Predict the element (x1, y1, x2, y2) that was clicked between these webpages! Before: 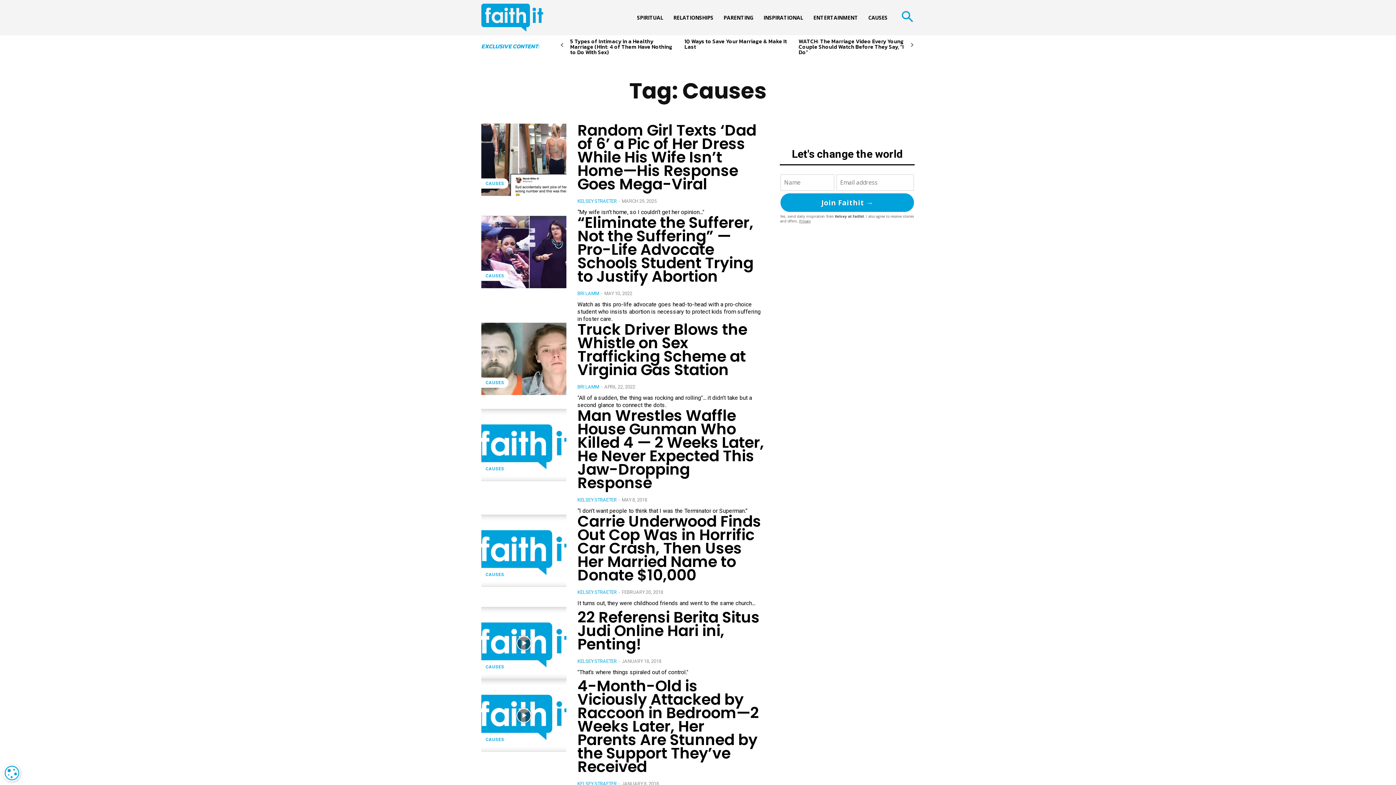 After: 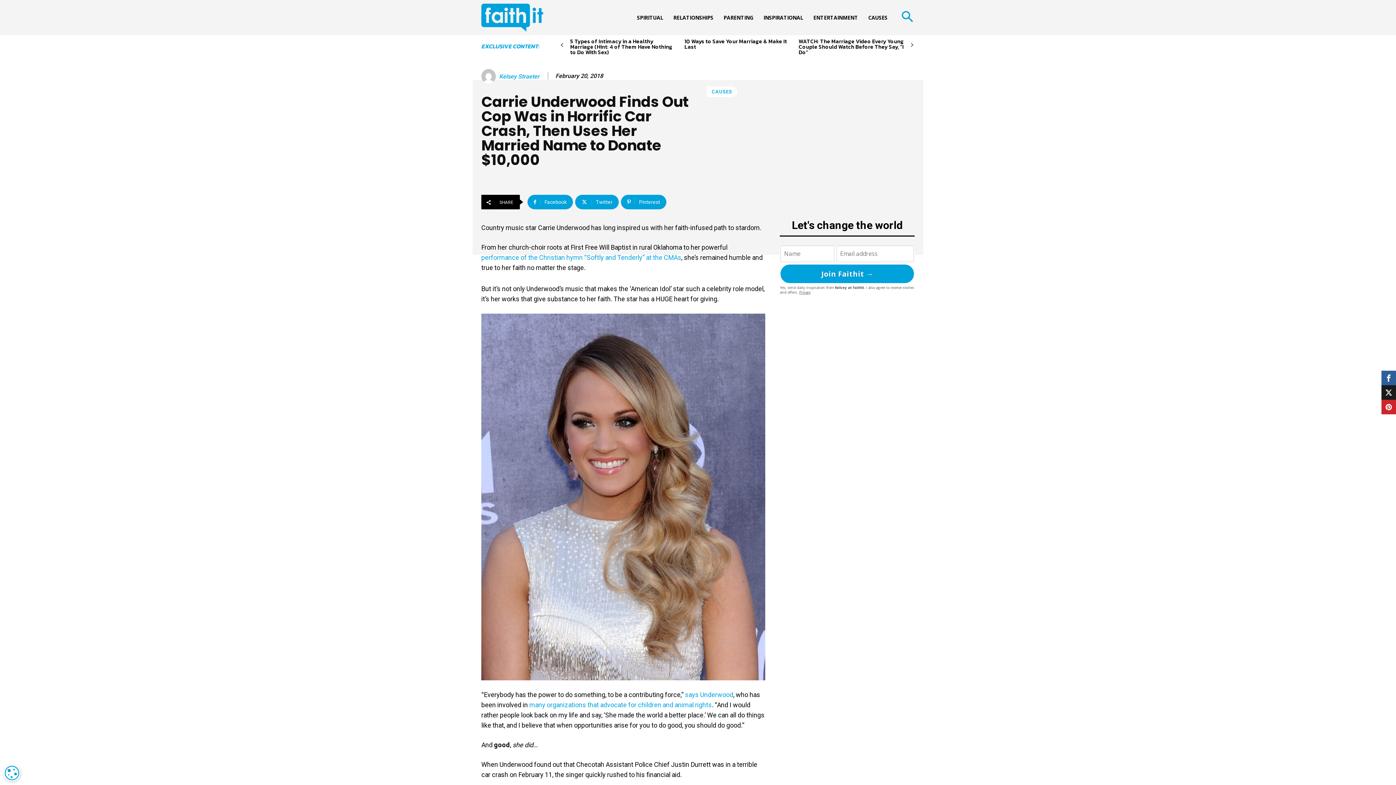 Action: bbox: (481, 514, 566, 587)